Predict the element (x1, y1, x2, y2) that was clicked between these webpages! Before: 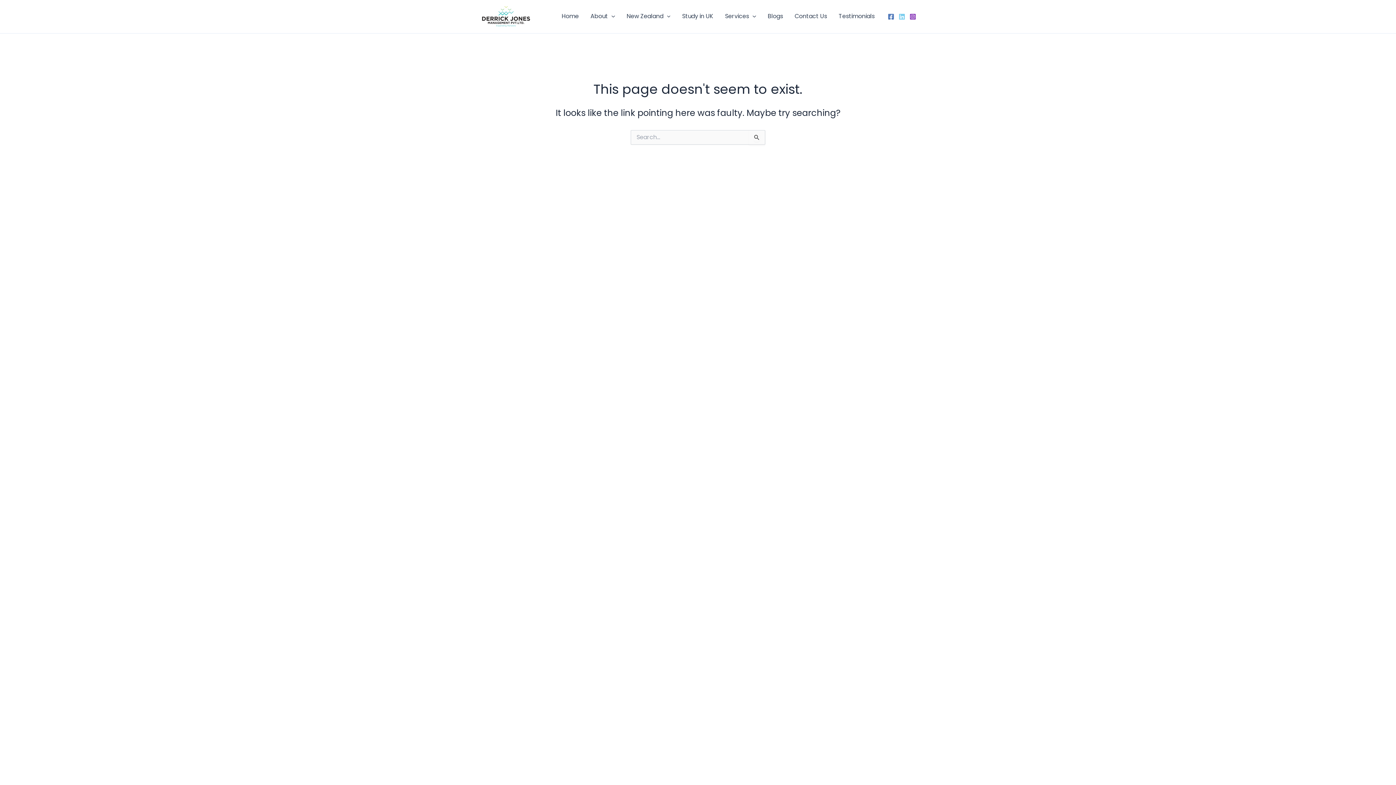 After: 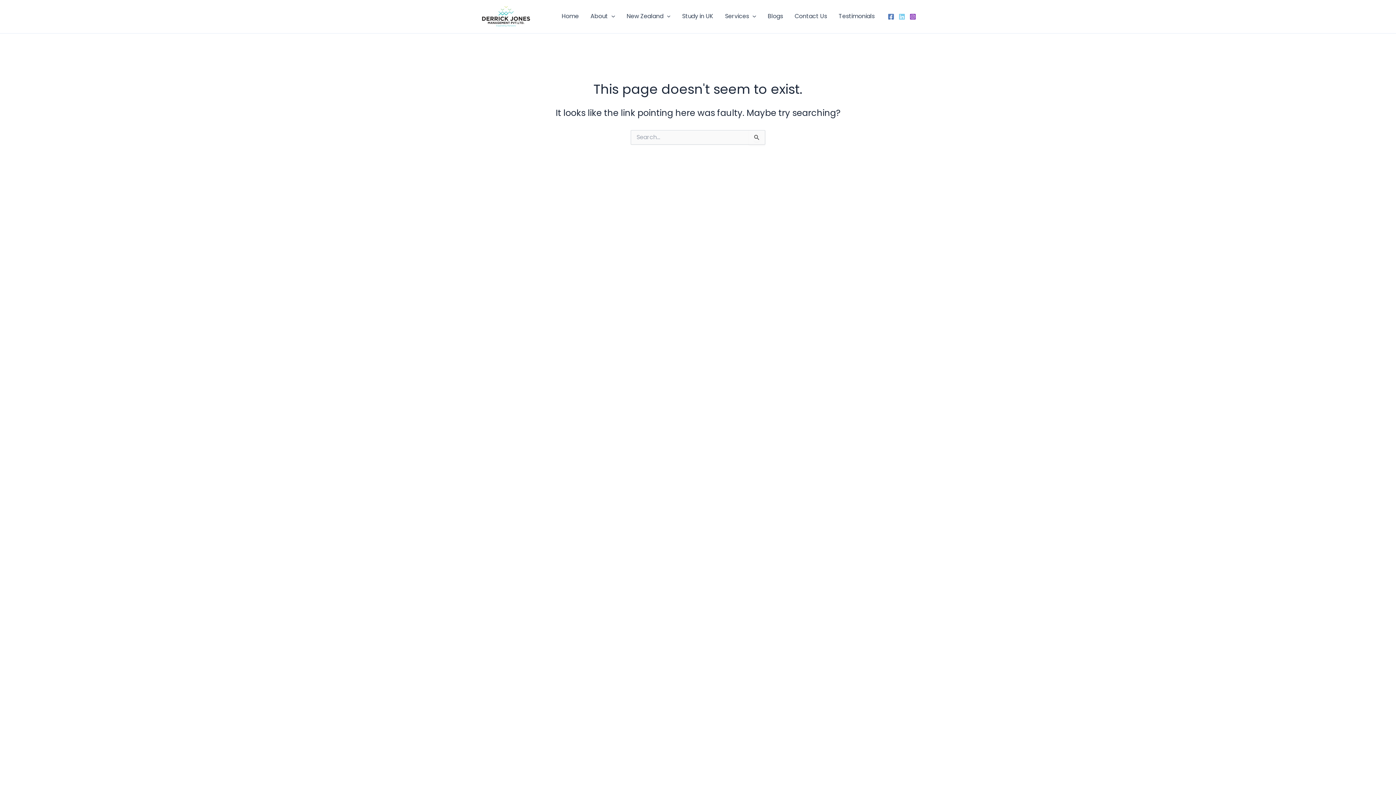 Action: label: Instagram bbox: (909, 13, 916, 19)